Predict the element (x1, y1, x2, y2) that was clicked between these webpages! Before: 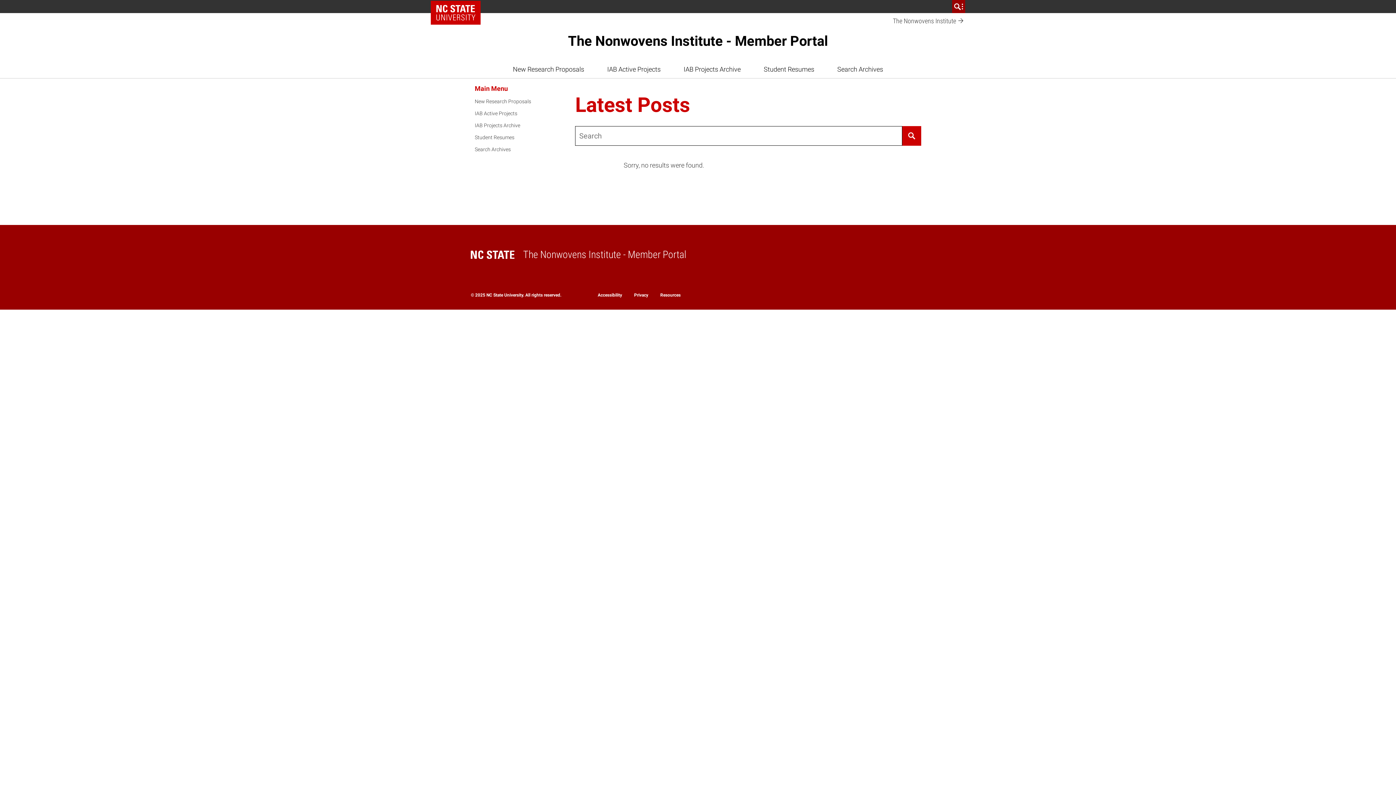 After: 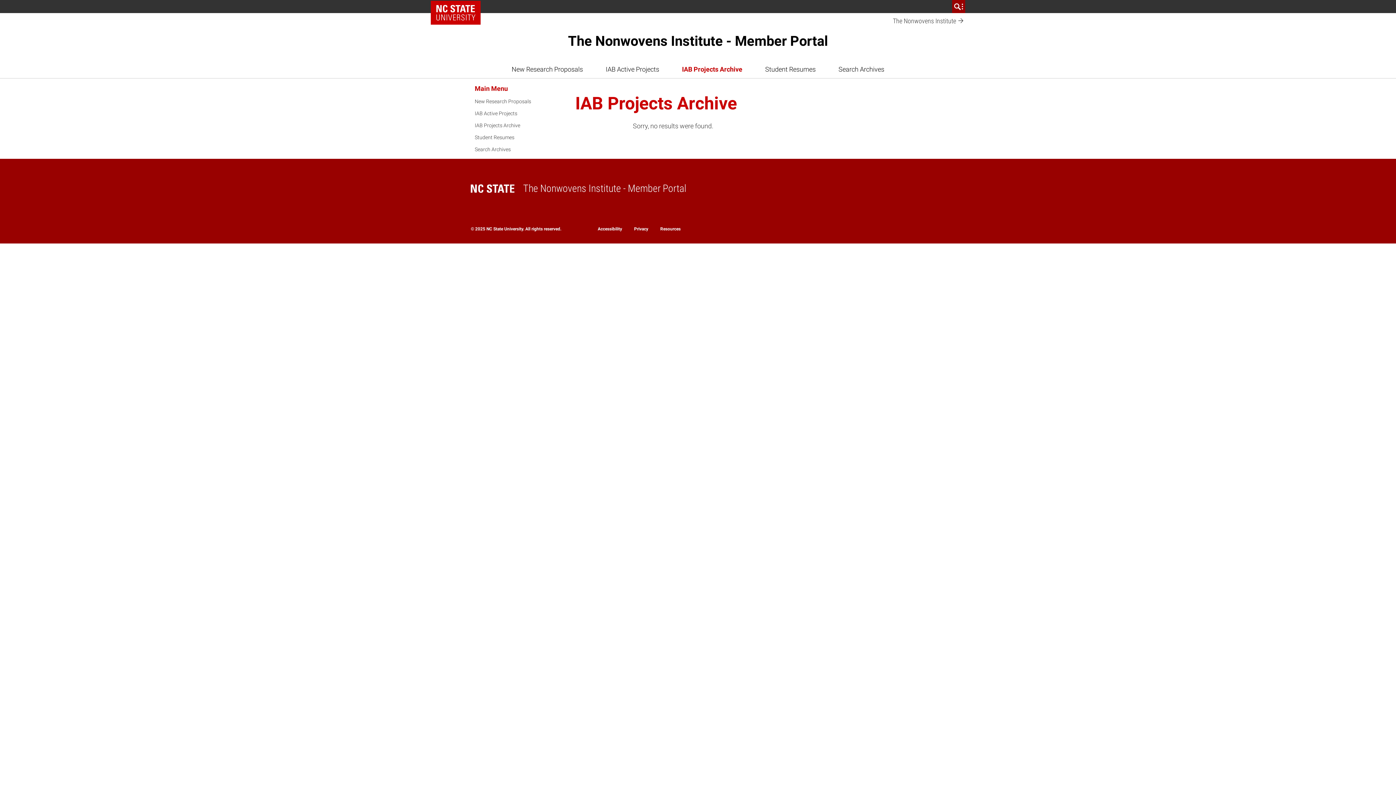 Action: bbox: (474, 122, 525, 129) label: IAB Projects Archive